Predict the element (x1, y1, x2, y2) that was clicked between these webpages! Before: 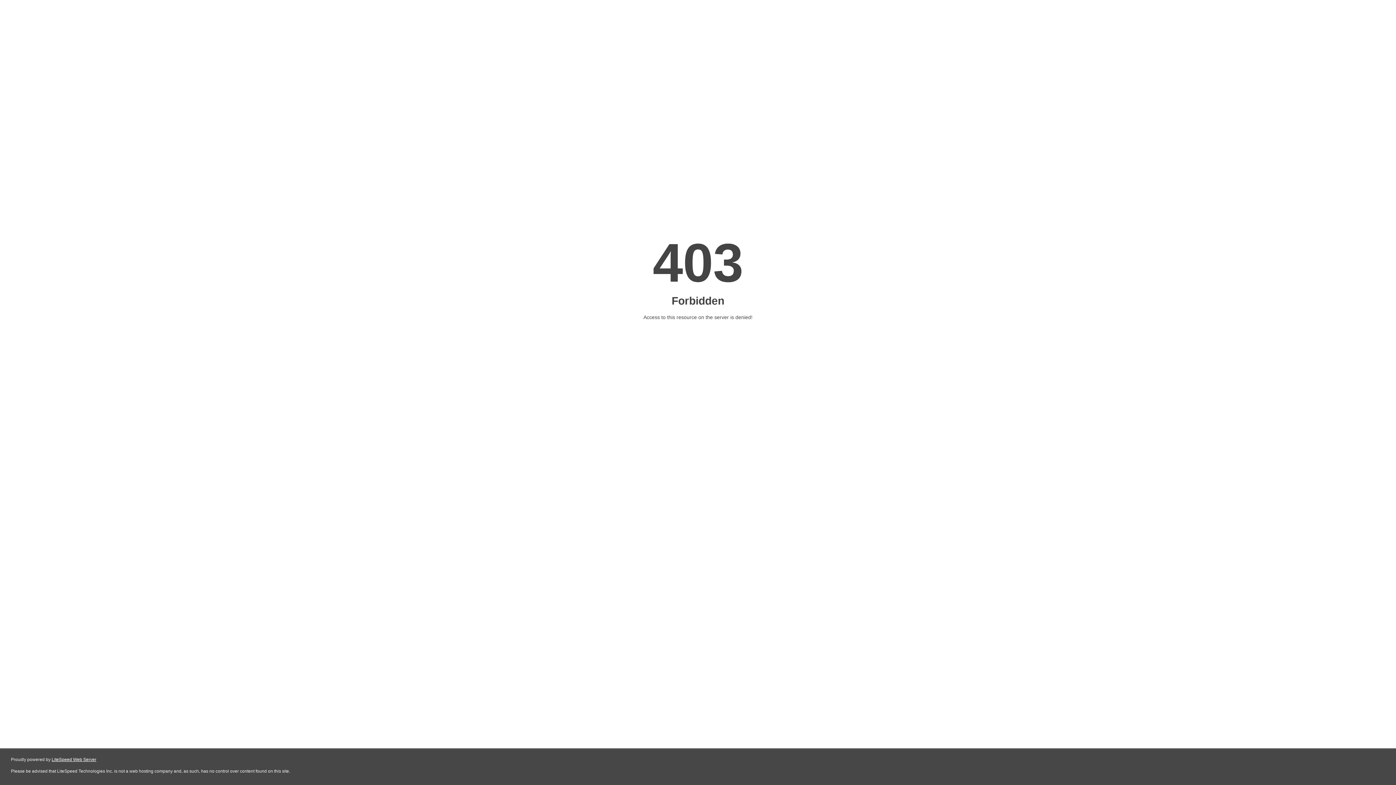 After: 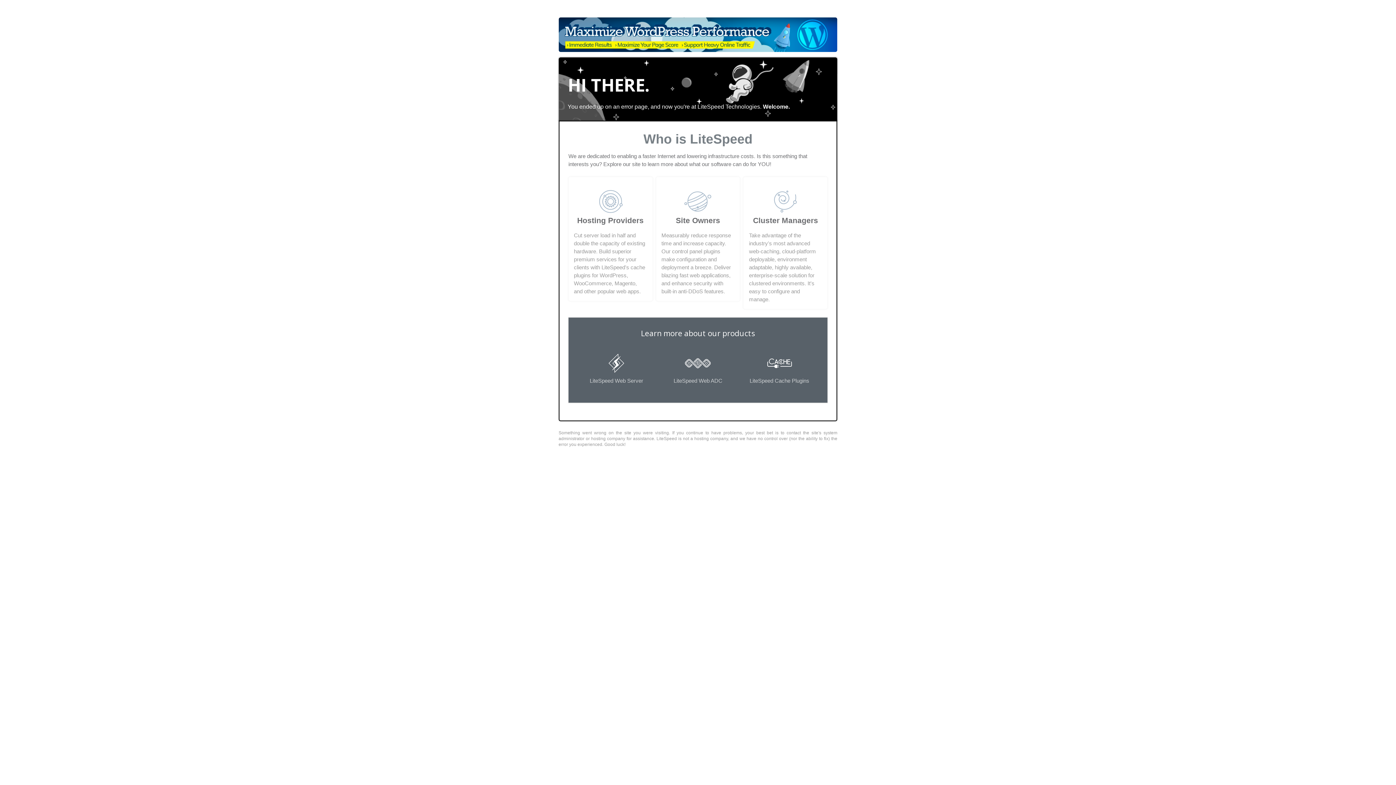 Action: label: LiteSpeed Web Server bbox: (51, 757, 96, 762)